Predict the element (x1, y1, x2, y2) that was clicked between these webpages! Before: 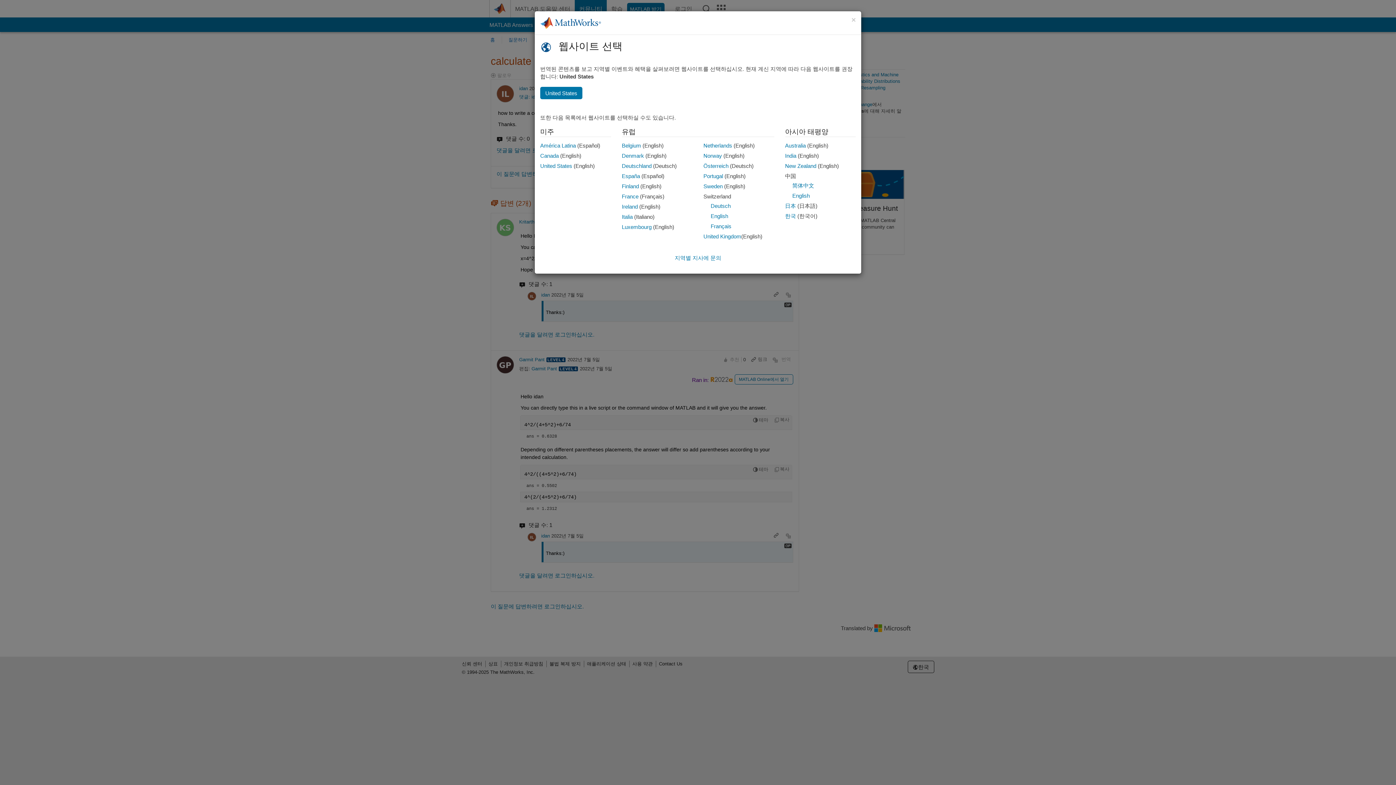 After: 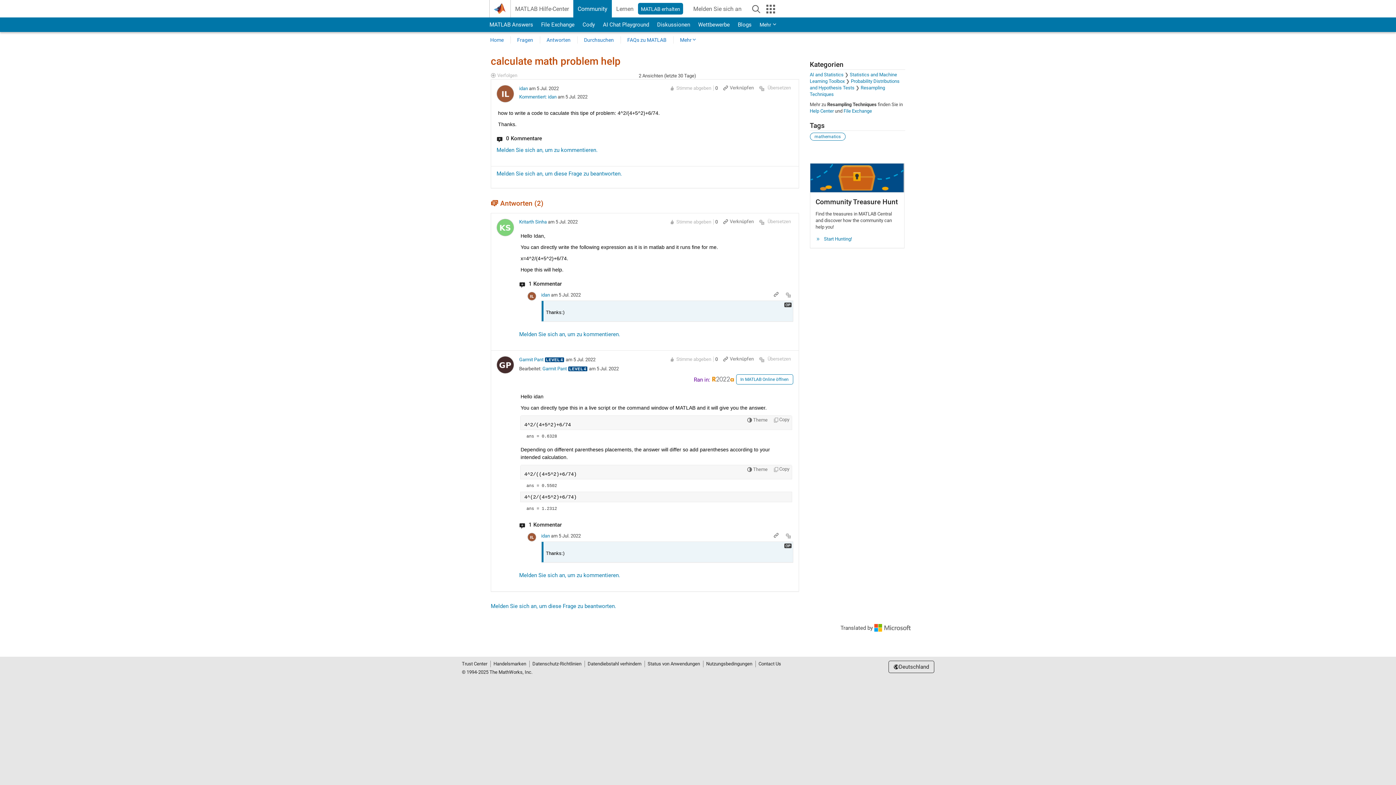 Action: label: Österreich bbox: (703, 162, 728, 169)